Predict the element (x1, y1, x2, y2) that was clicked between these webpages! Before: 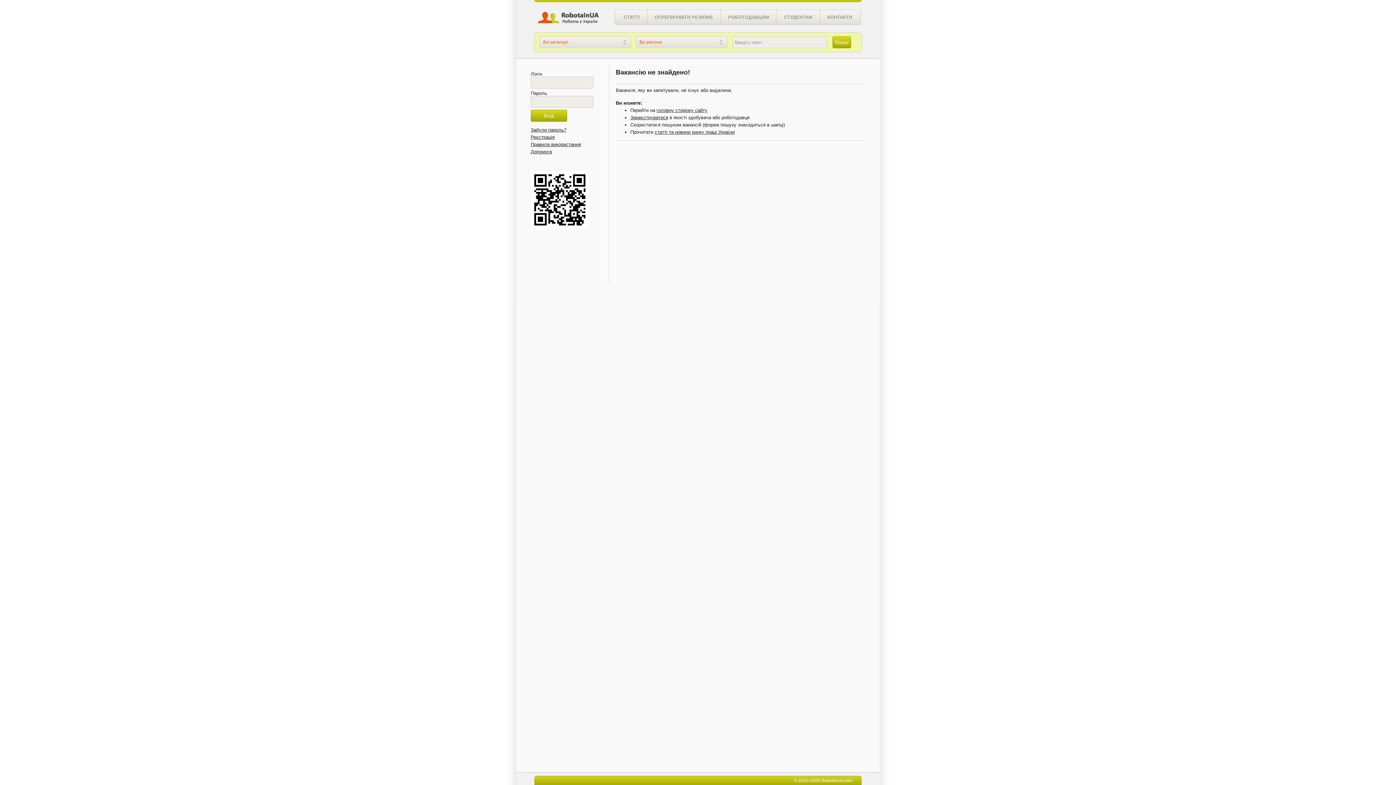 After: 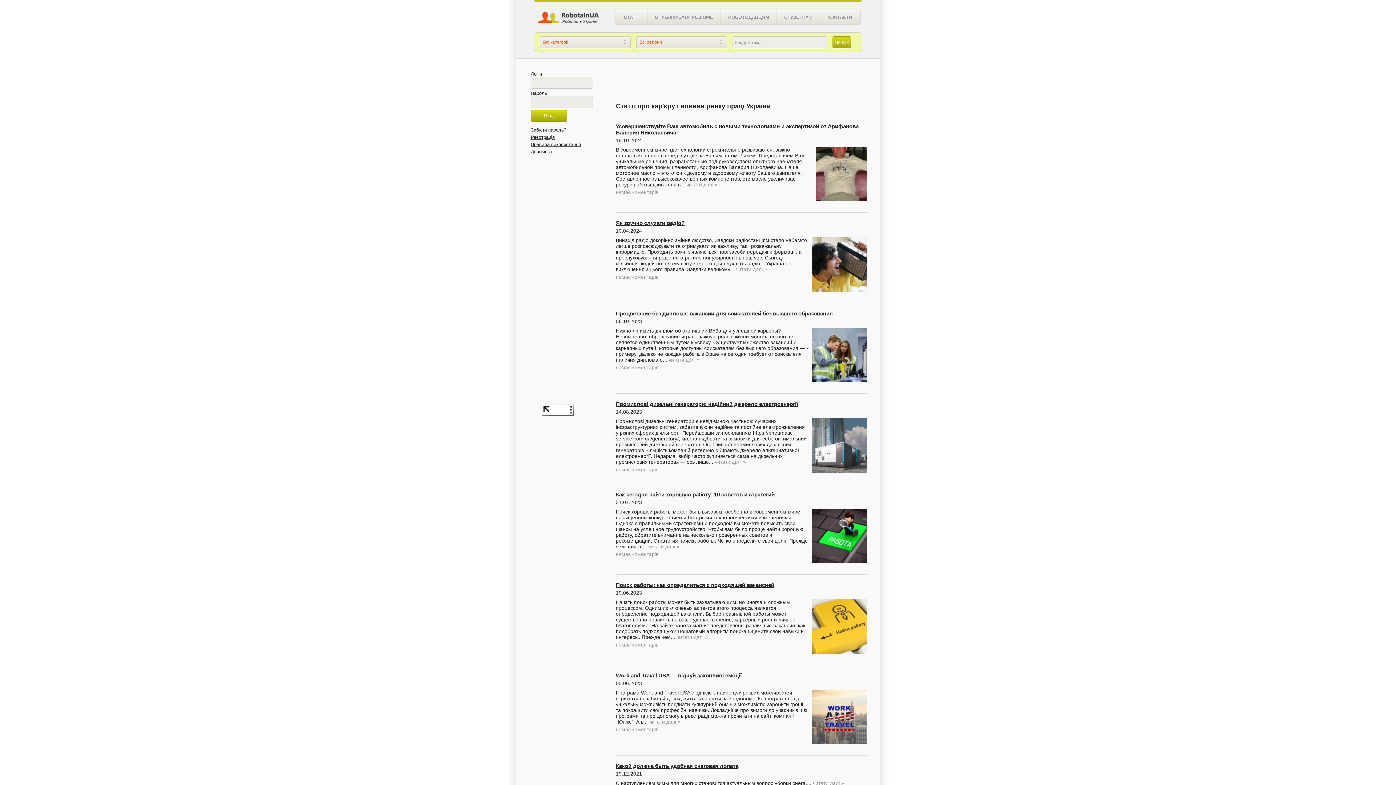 Action: label: статті та новини ринку праці України bbox: (654, 129, 734, 134)